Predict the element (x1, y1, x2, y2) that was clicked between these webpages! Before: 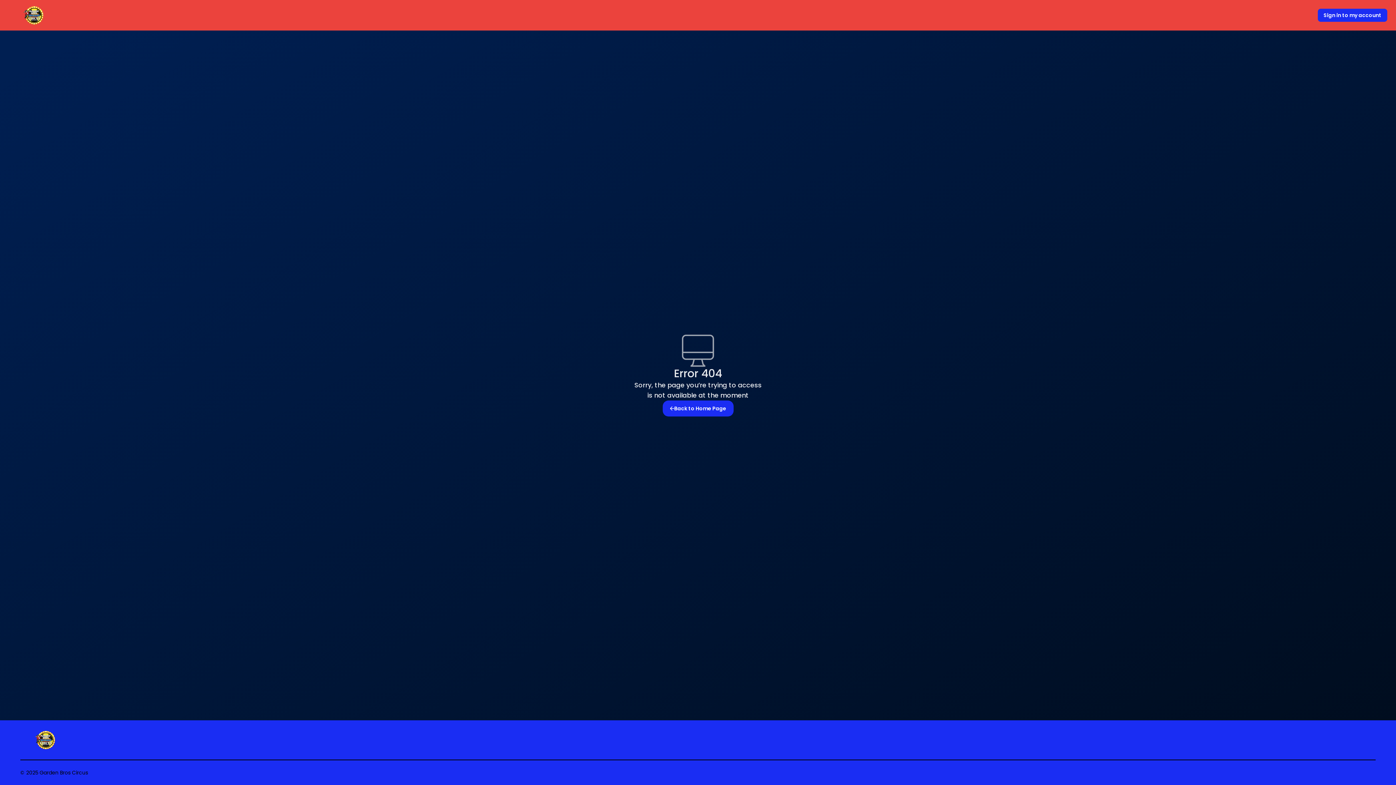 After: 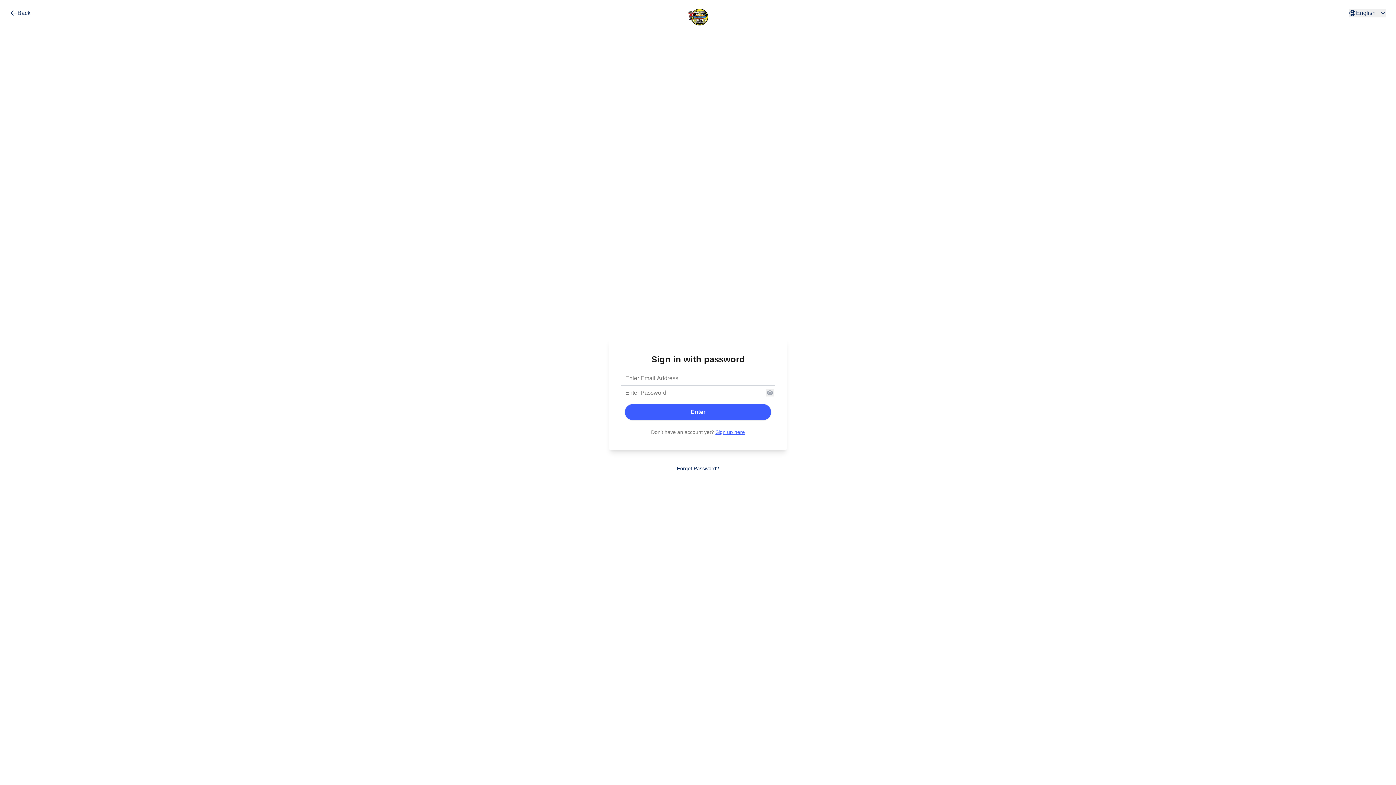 Action: label: userLayout.login bbox: (1330, 8, 1387, 21)